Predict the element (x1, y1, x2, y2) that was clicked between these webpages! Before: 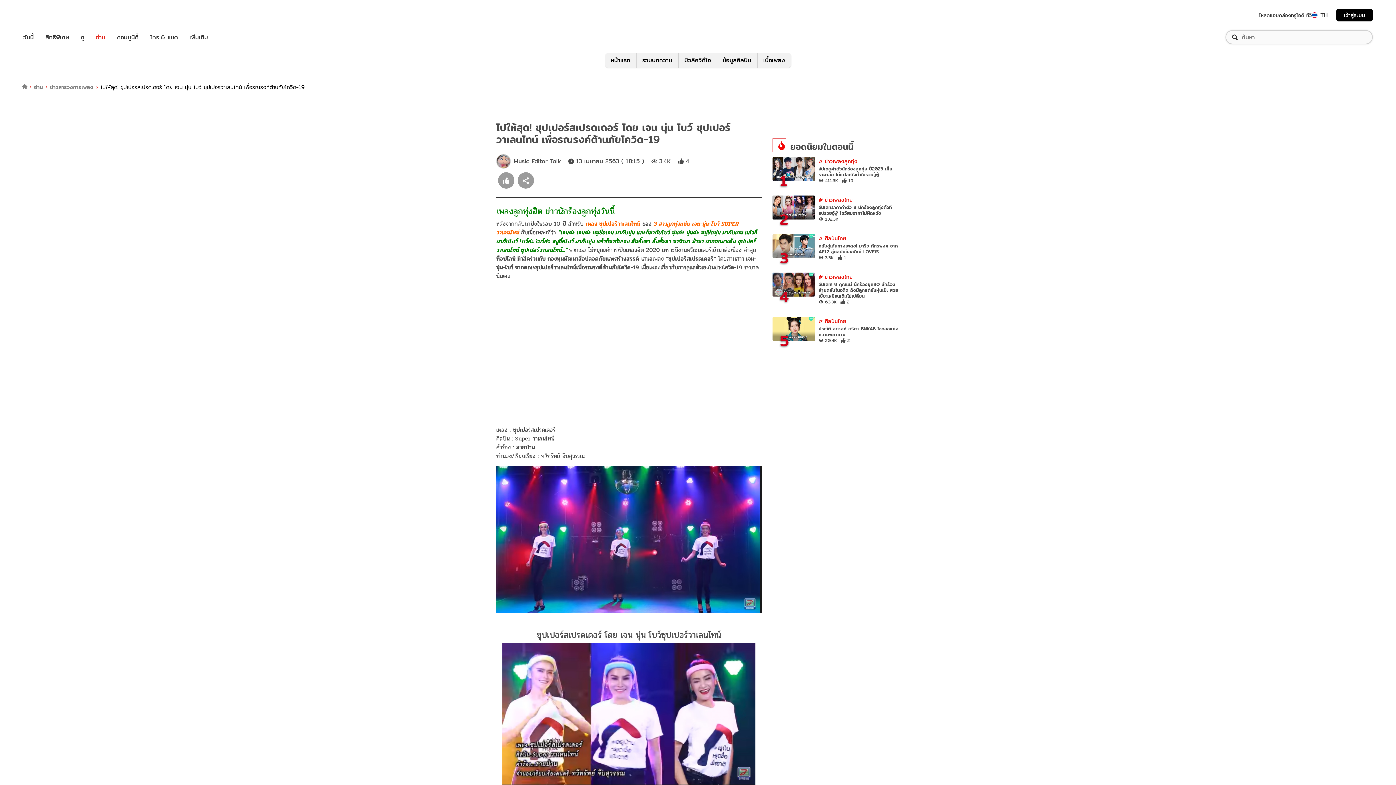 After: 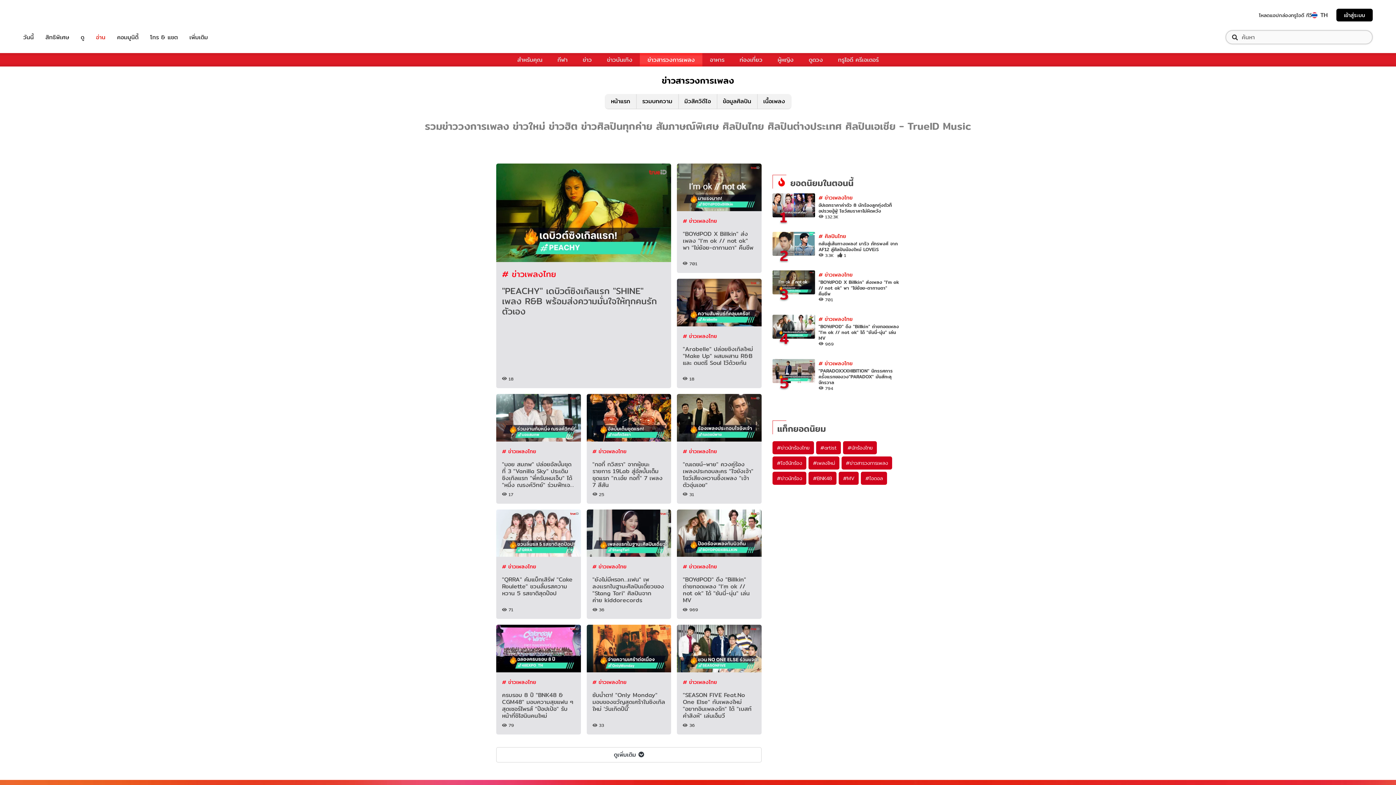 Action: label: # ข่าวเพลงไทย bbox: (818, 195, 852, 204)